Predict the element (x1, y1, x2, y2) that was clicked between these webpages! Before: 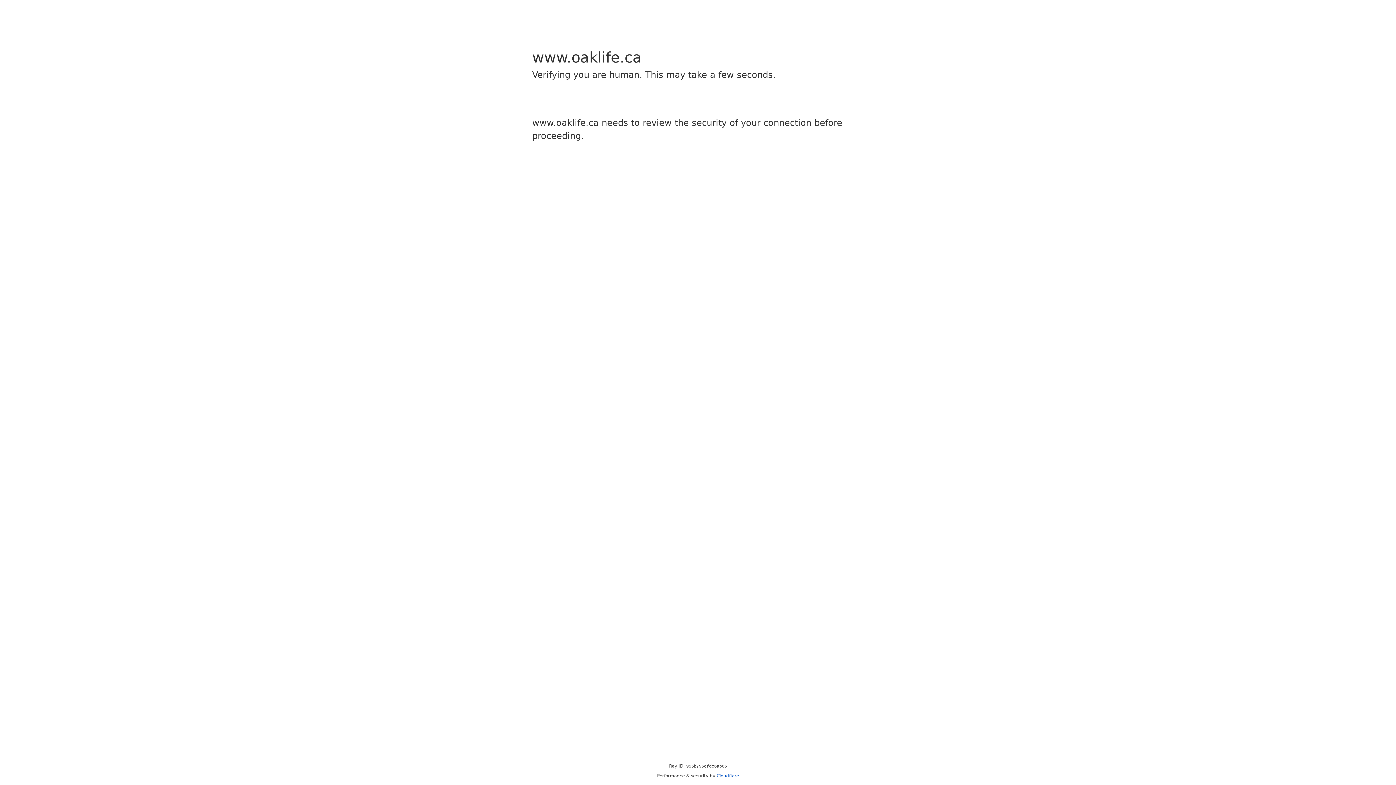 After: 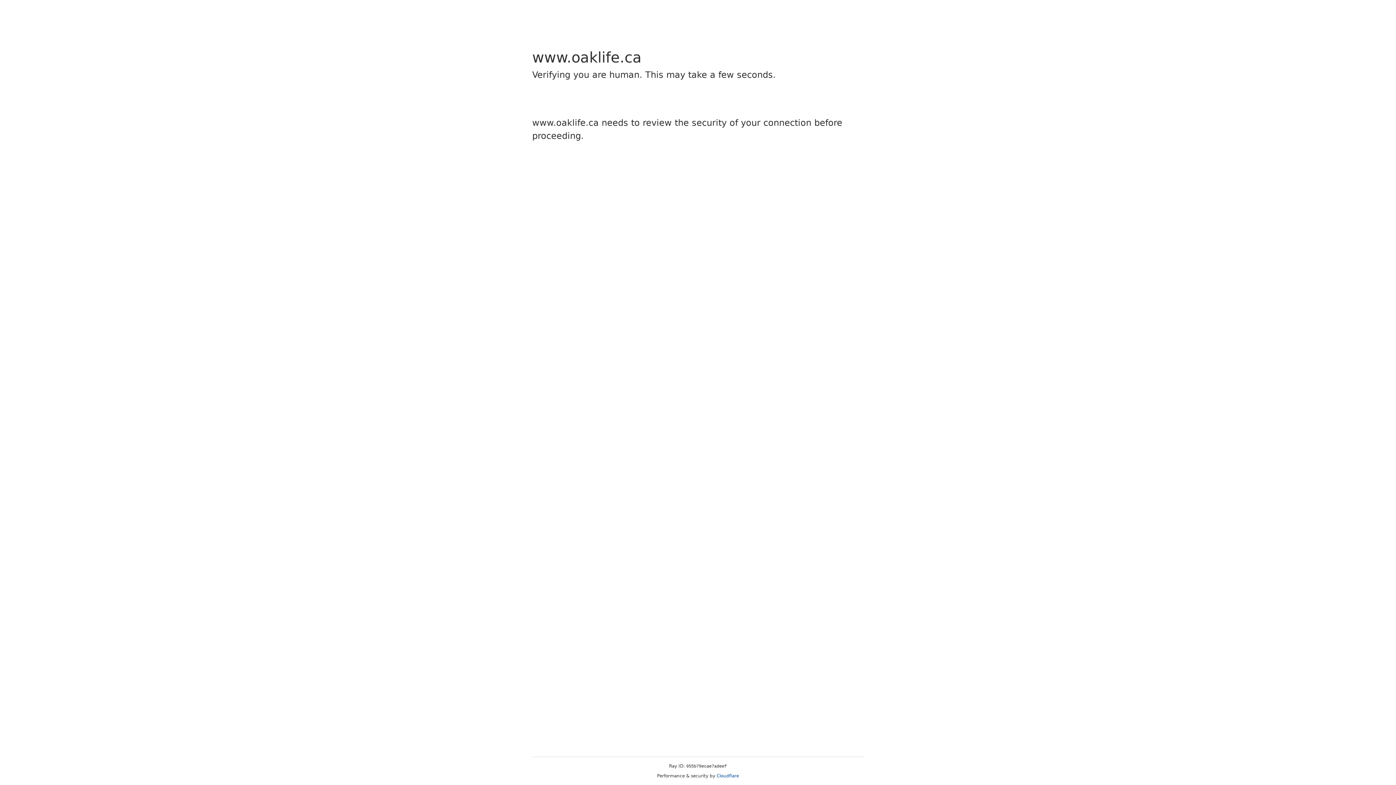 Action: bbox: (716, 773, 739, 778) label: Cloudflare